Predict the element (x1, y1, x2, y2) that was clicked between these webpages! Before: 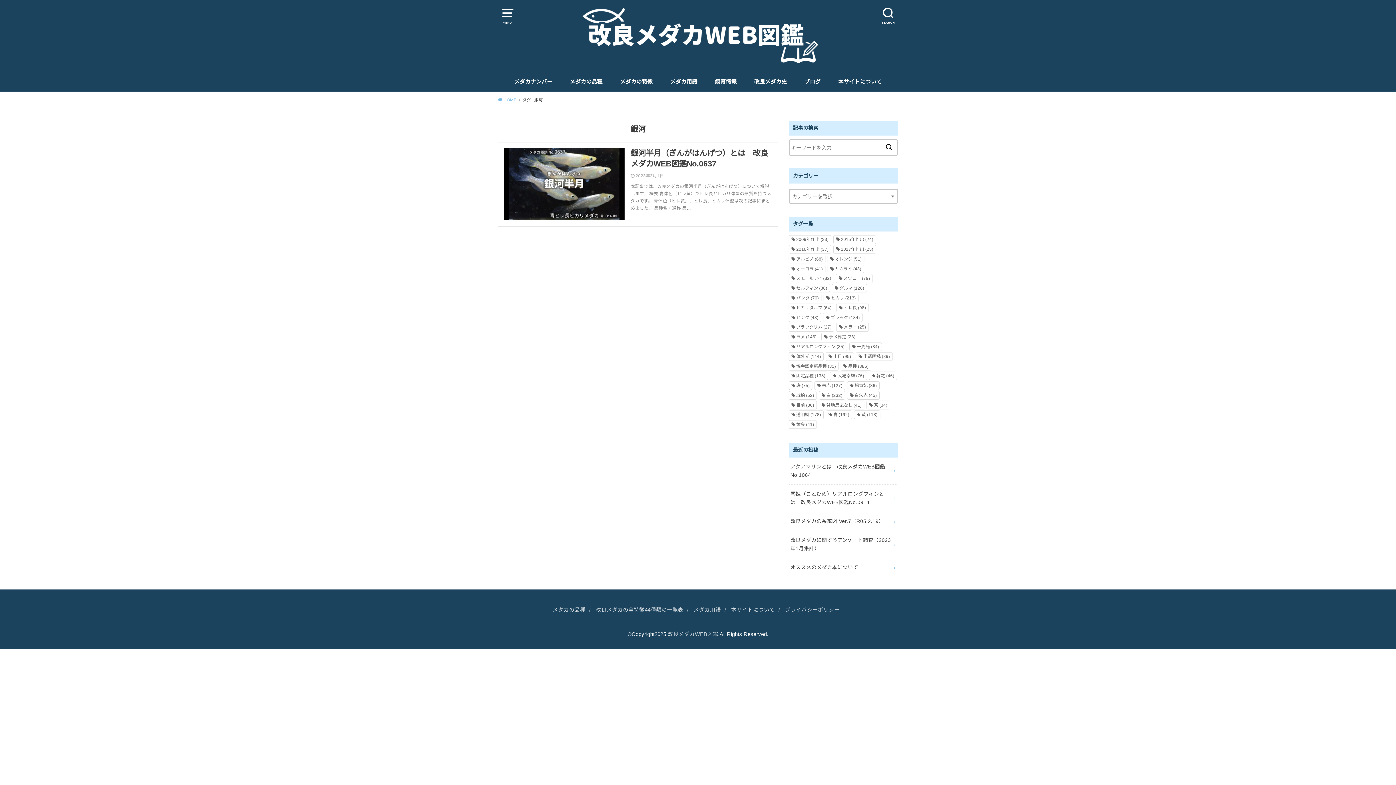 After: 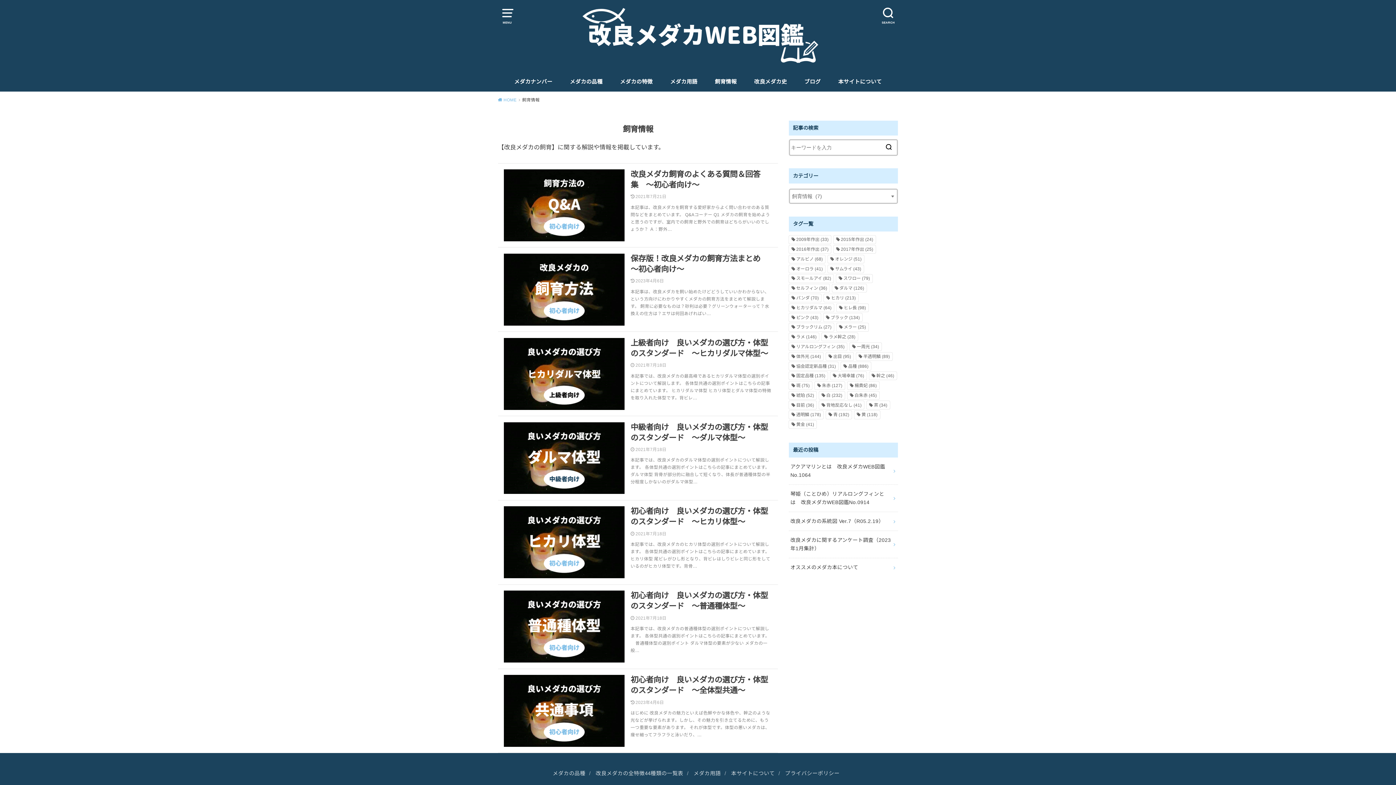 Action: label: 飼育情報 bbox: (715, 72, 736, 91)